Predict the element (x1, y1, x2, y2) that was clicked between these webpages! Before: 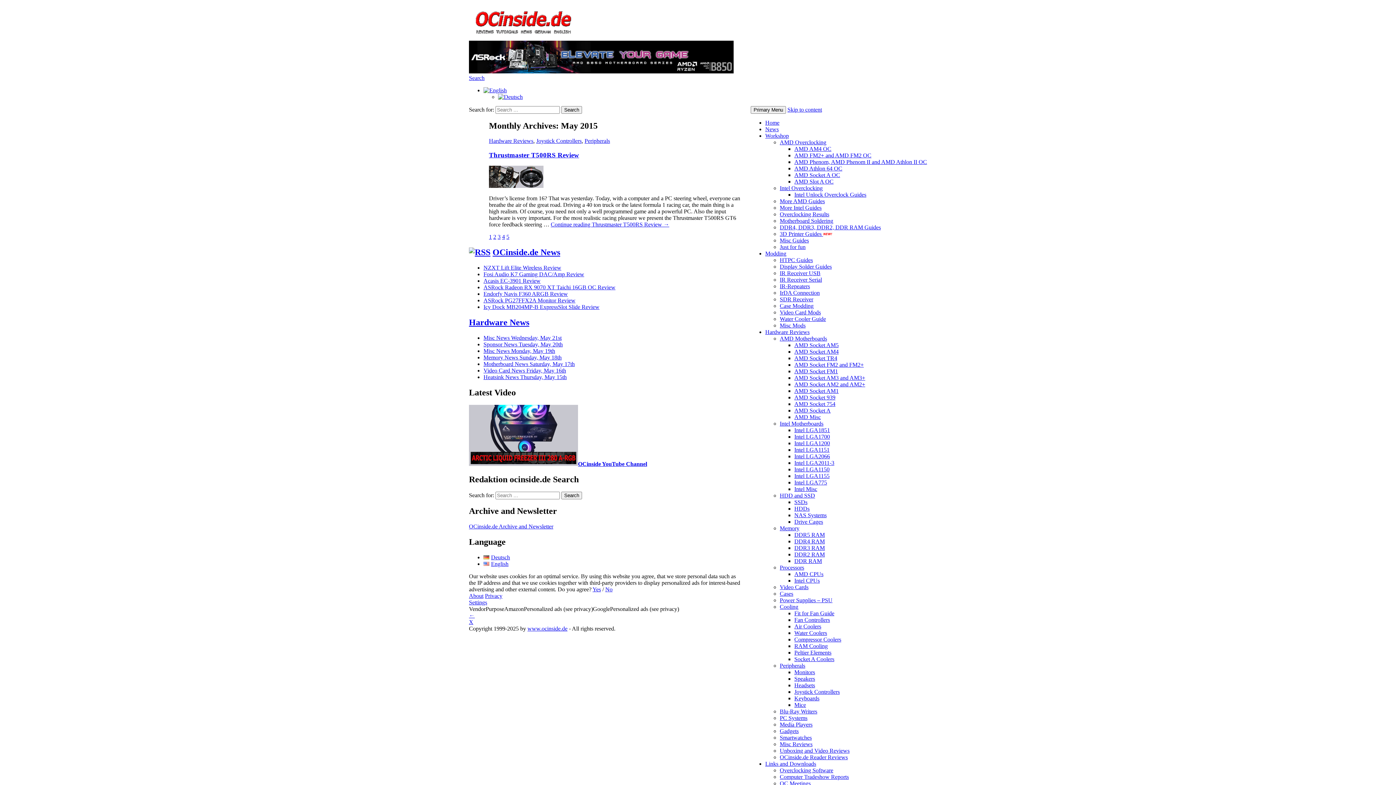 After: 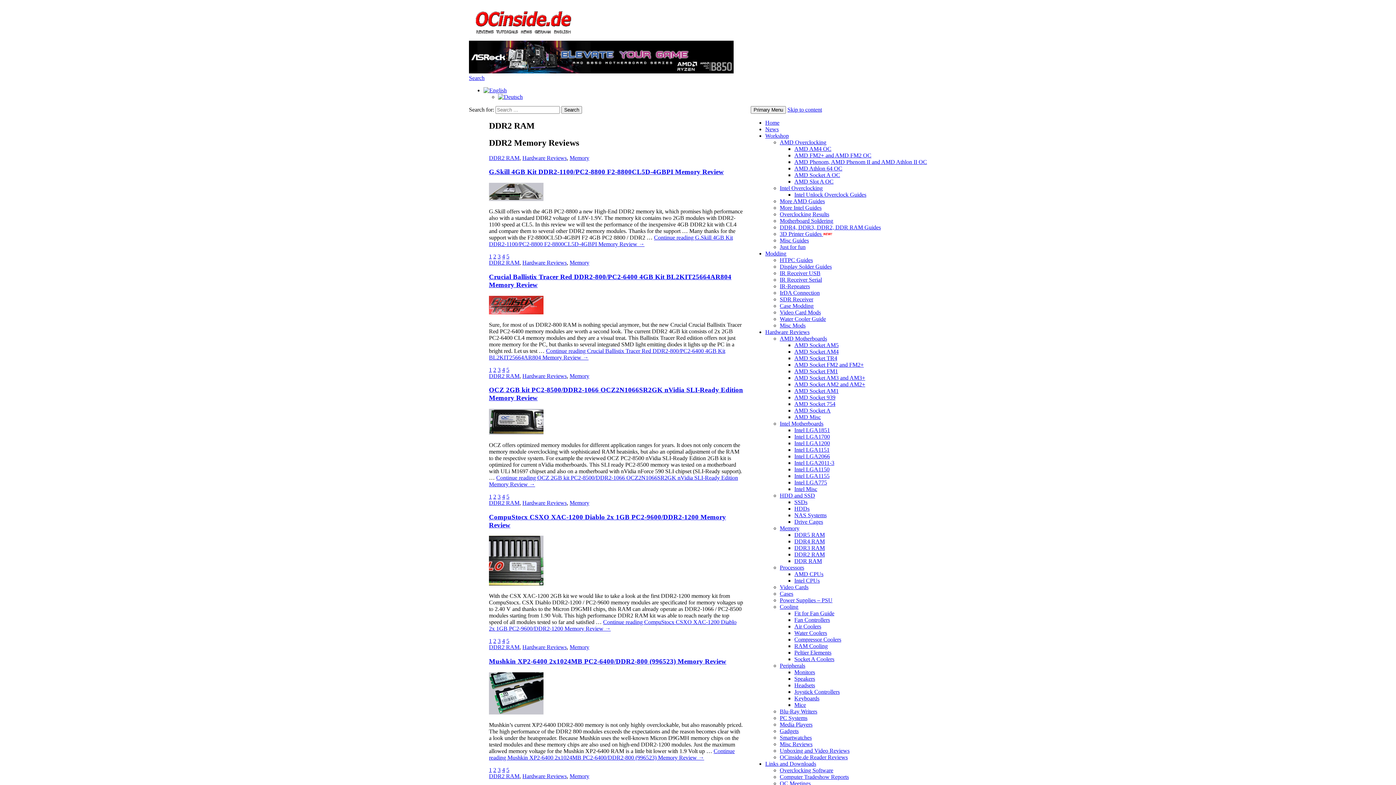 Action: bbox: (794, 551, 825, 557) label: DDR2 RAM